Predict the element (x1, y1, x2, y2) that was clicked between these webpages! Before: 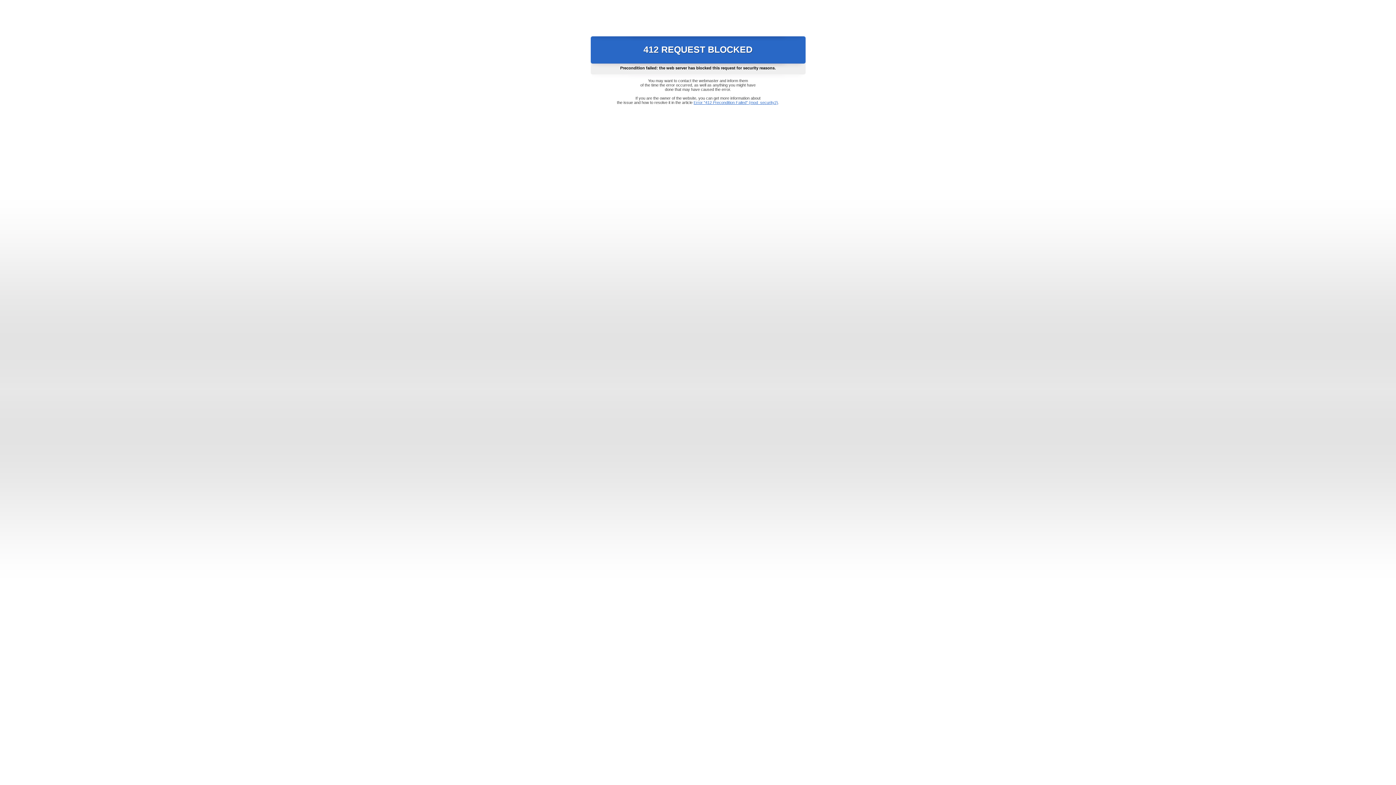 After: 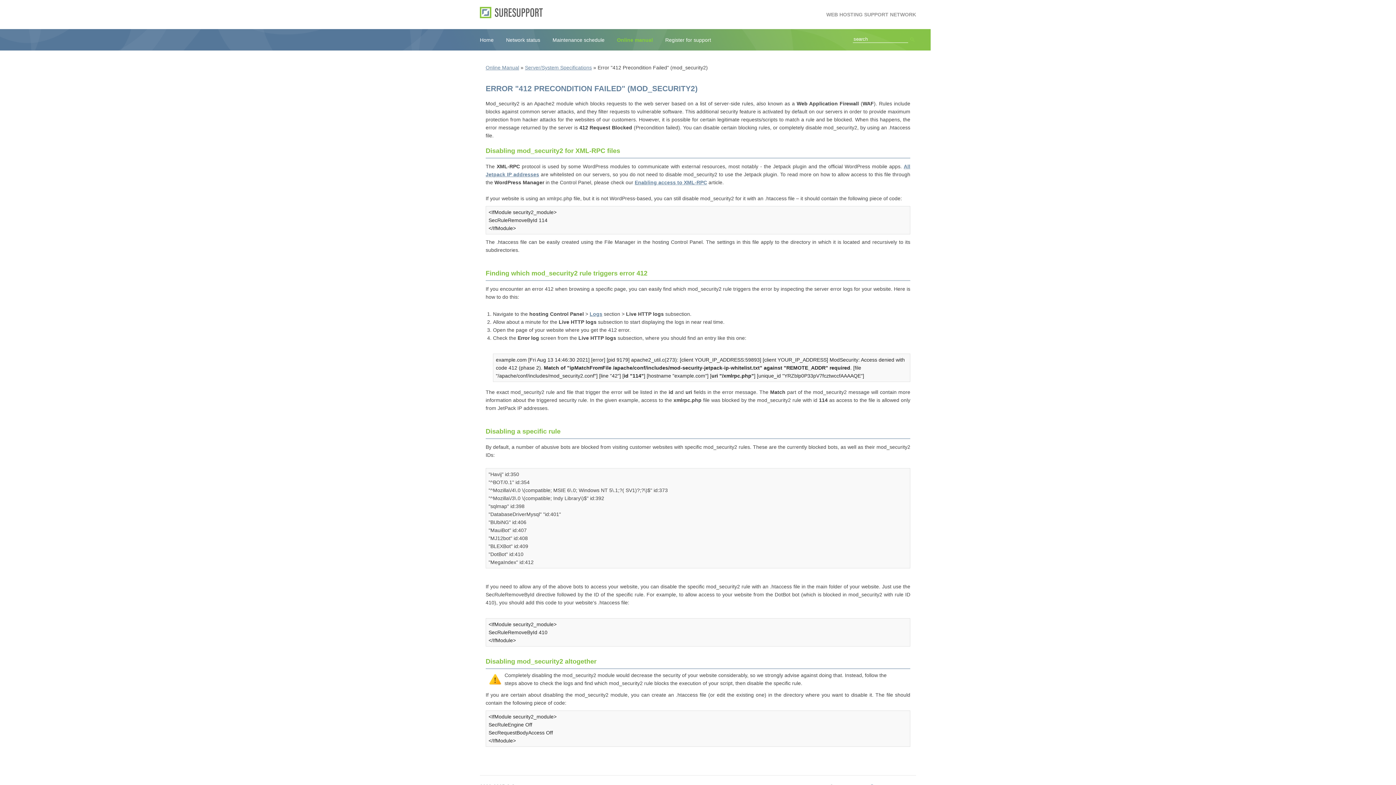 Action: bbox: (693, 100, 778, 104) label: Error "412 Precondition Failed" (mod_security2)